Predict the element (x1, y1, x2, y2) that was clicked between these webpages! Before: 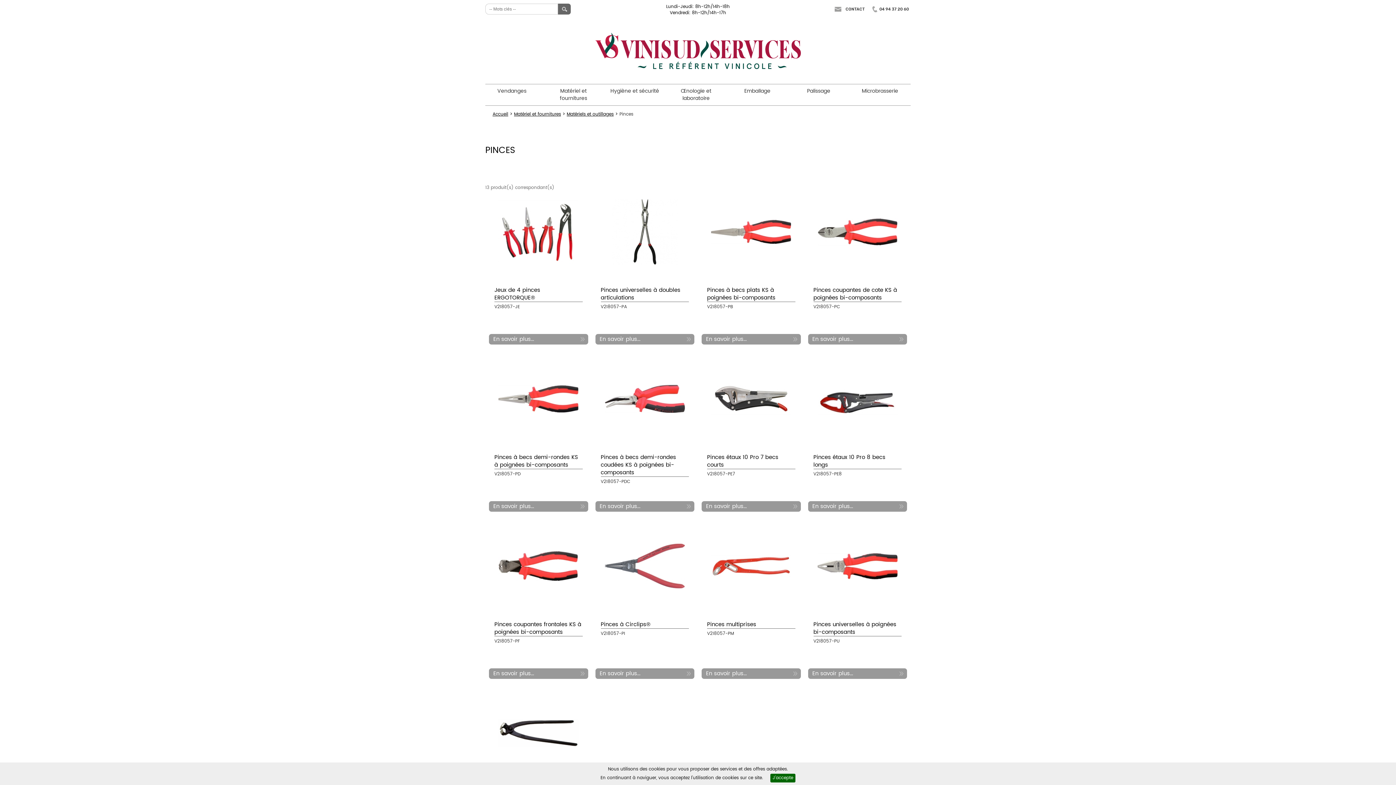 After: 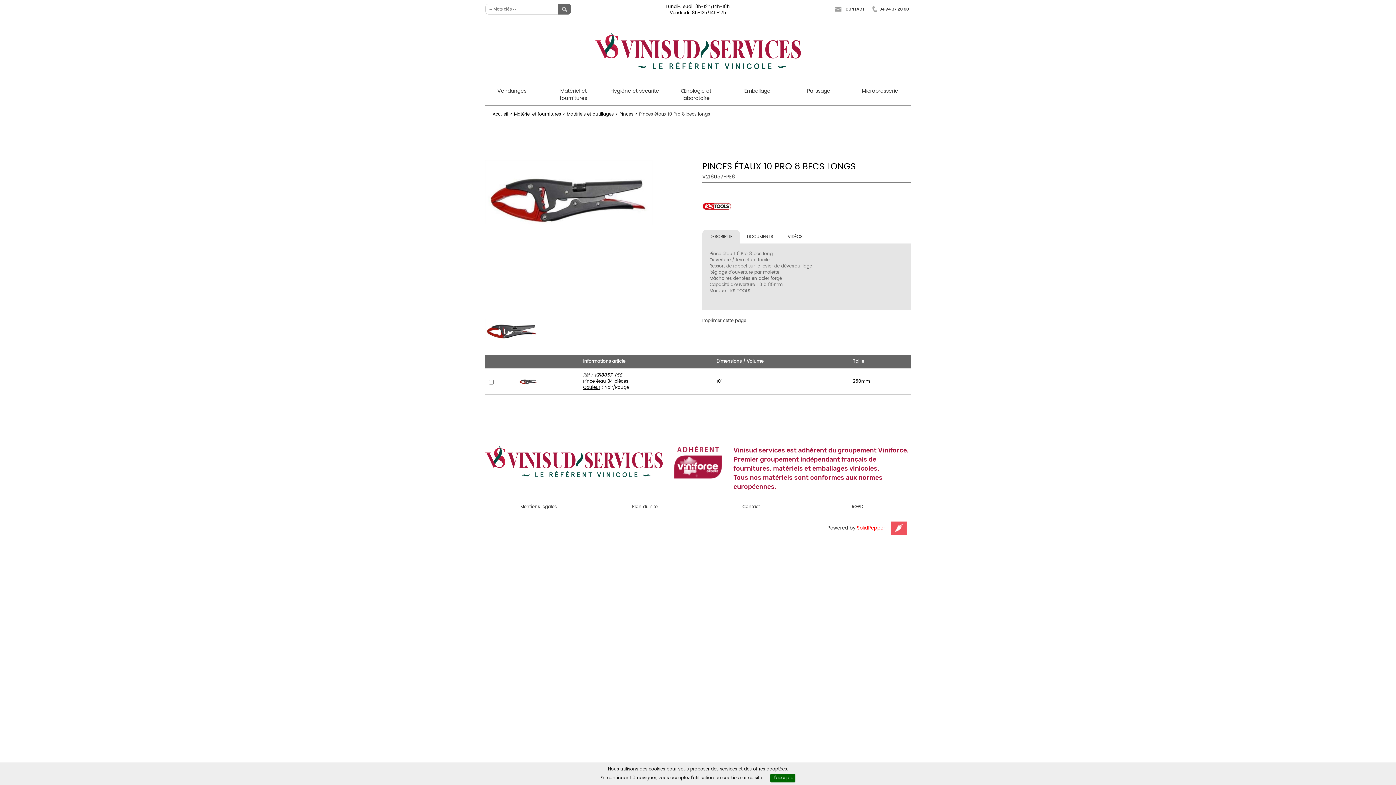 Action: label: En savoir plus... bbox: (808, 501, 907, 511)